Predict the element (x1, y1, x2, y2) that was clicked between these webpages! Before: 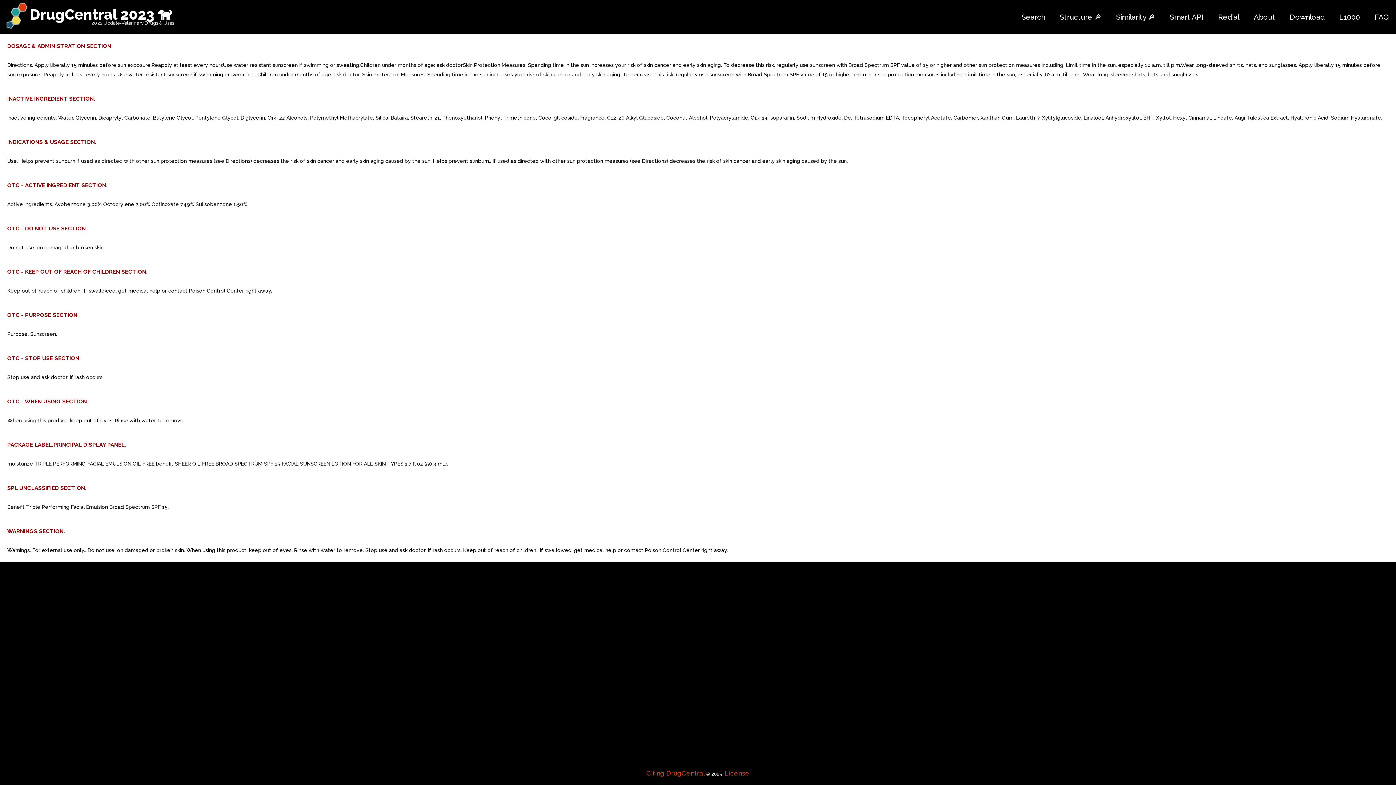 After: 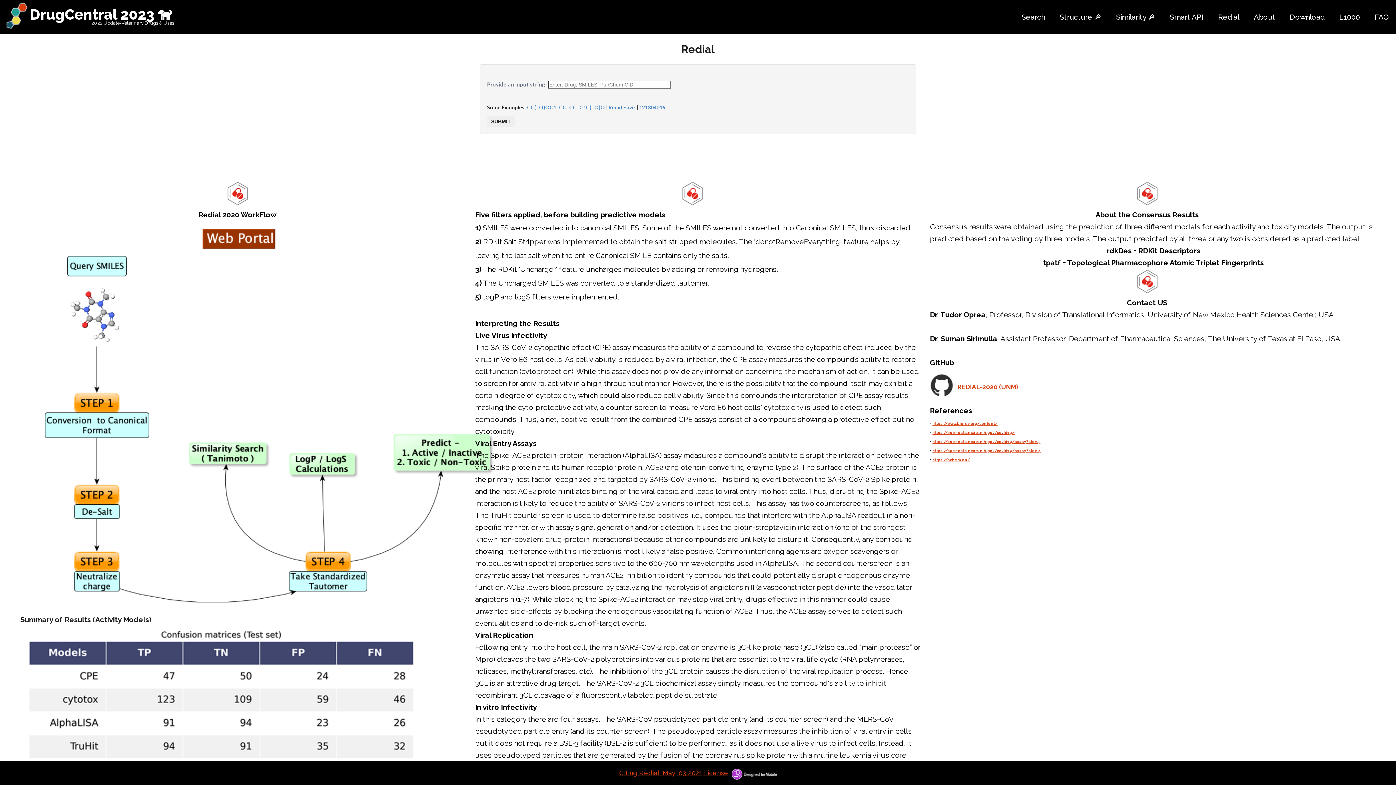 Action: bbox: (1214, 9, 1243, 25) label: Redial